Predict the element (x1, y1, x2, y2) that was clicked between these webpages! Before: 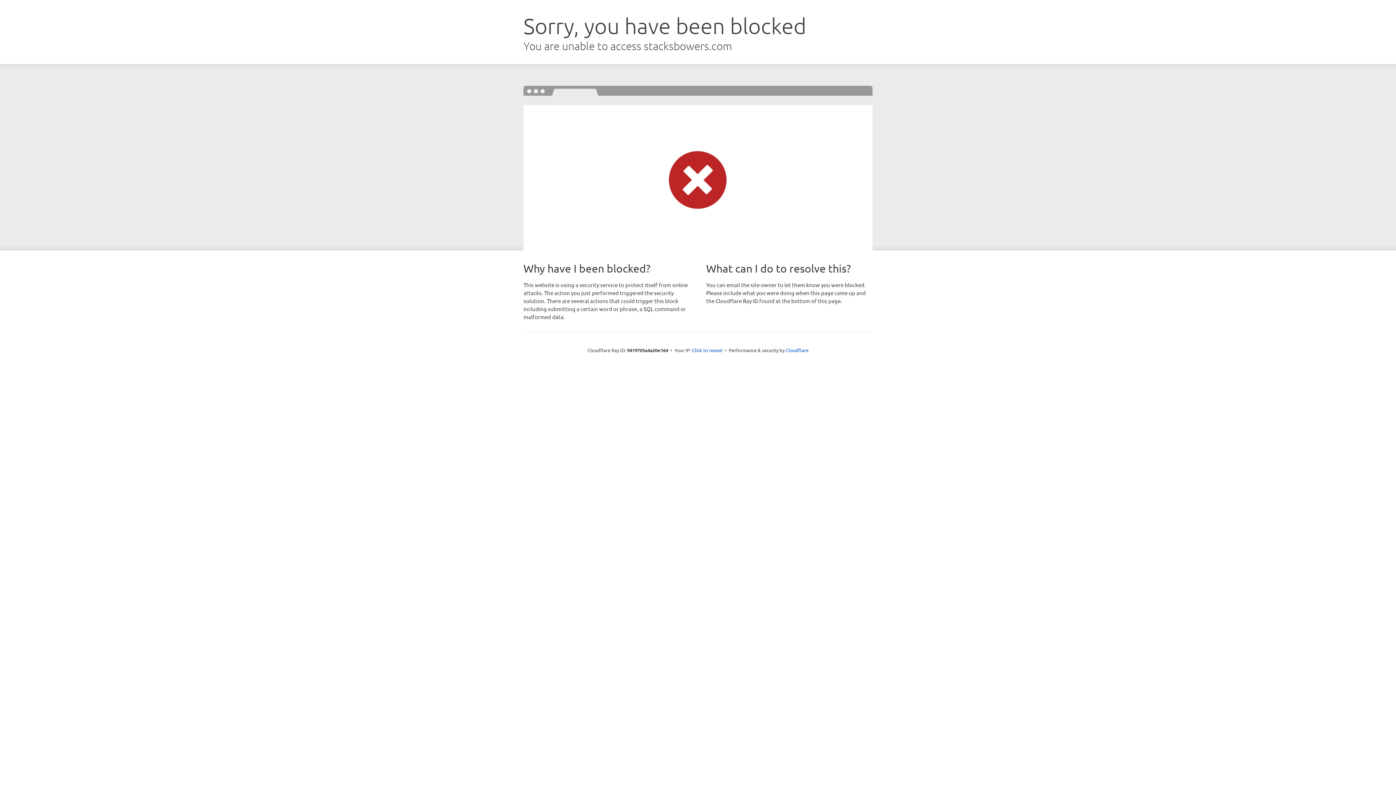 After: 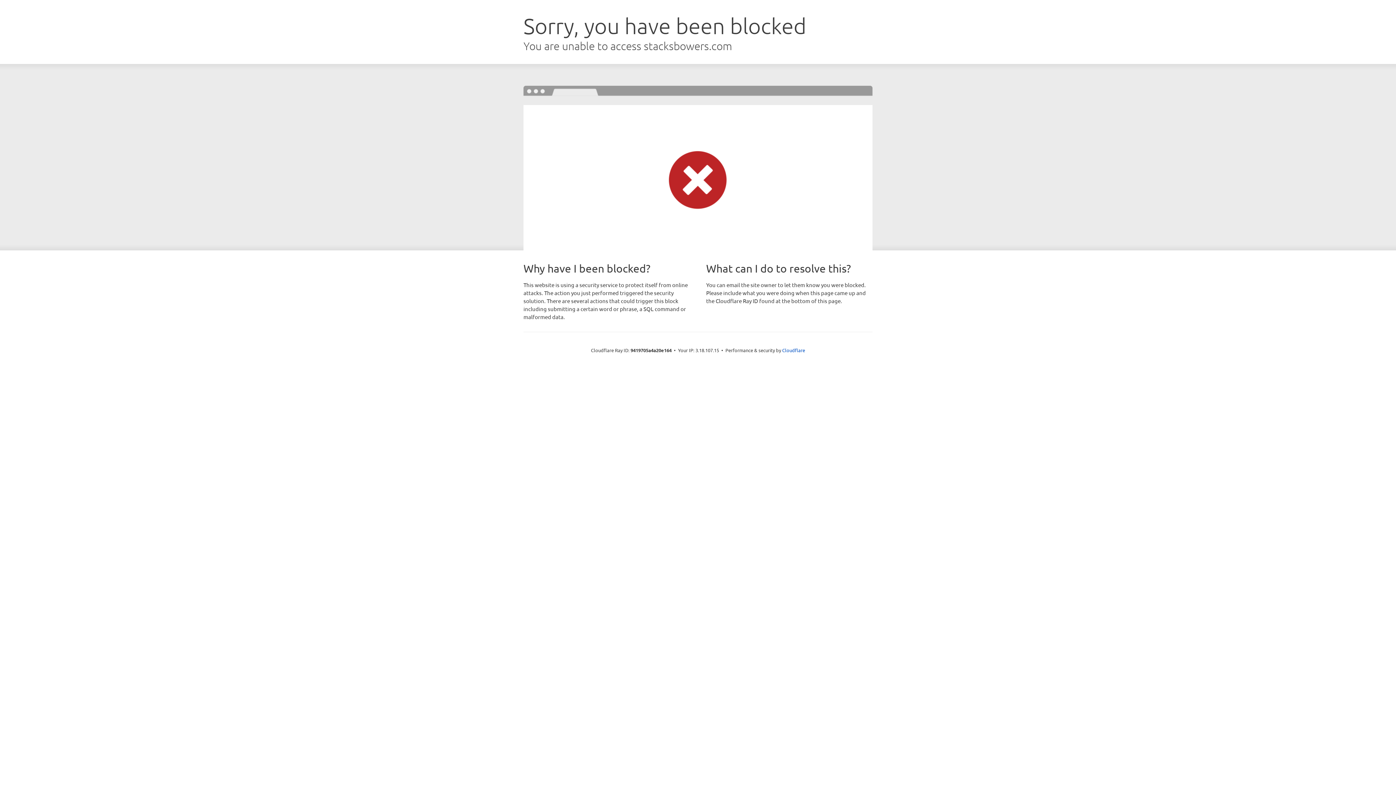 Action: label: Click to reveal bbox: (692, 346, 722, 353)